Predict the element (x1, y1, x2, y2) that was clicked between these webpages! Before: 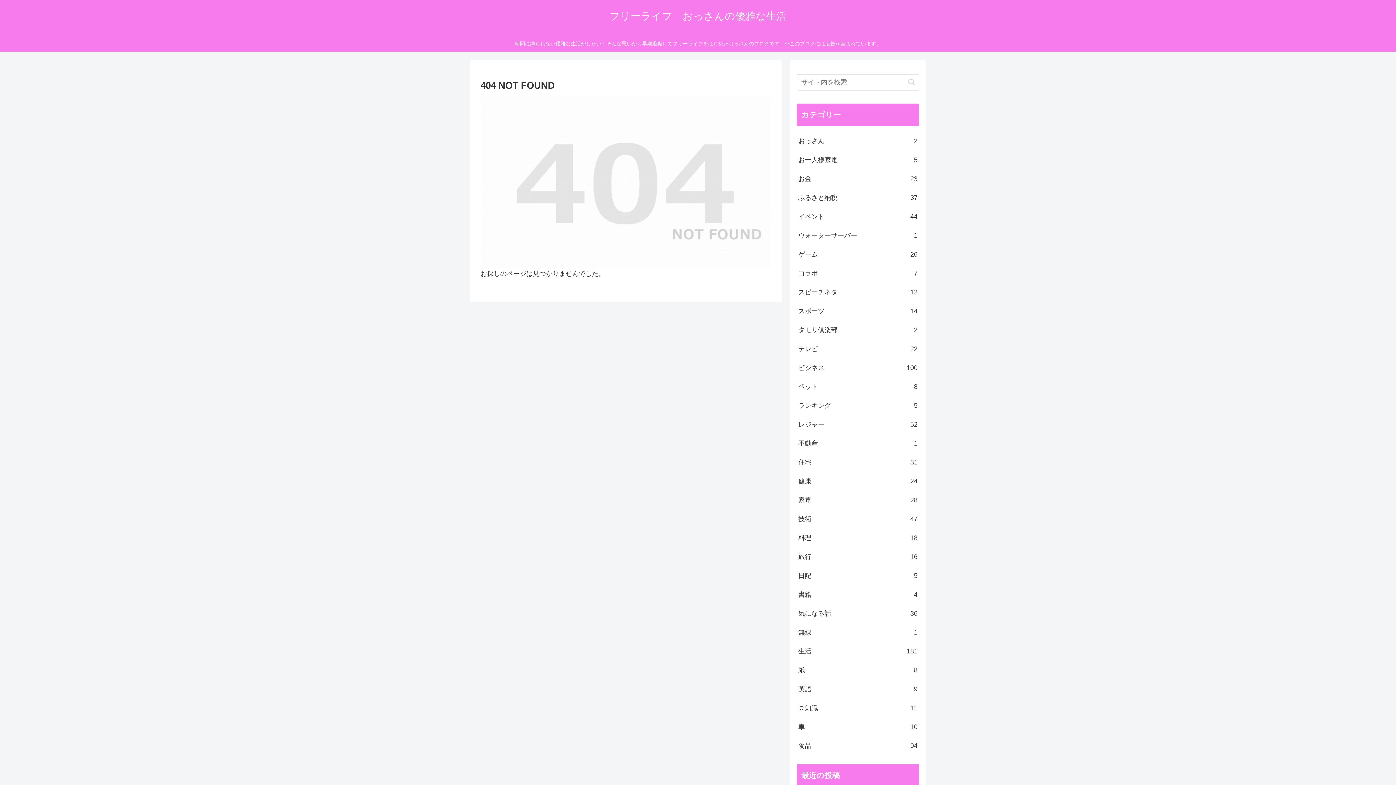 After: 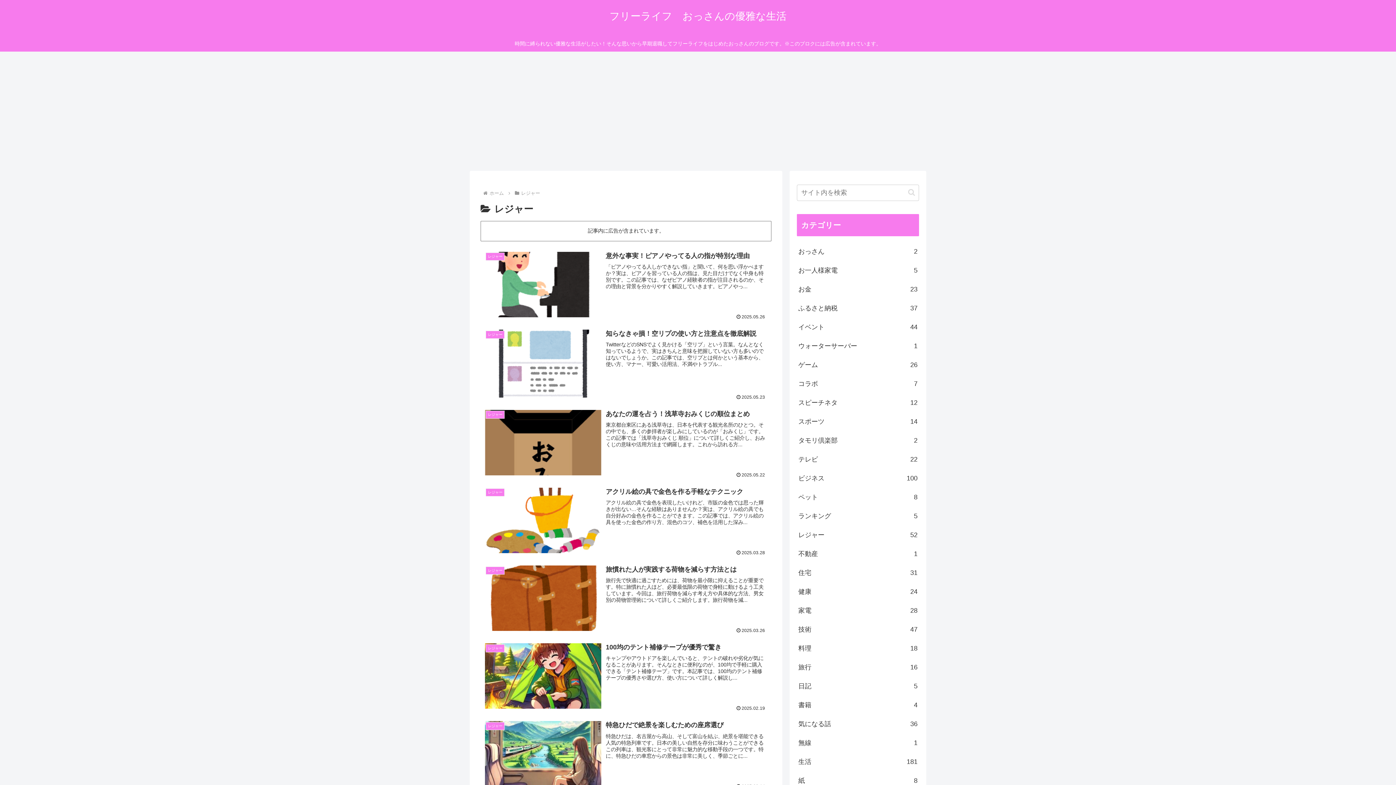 Action: bbox: (797, 415, 919, 434) label: レジャー
52